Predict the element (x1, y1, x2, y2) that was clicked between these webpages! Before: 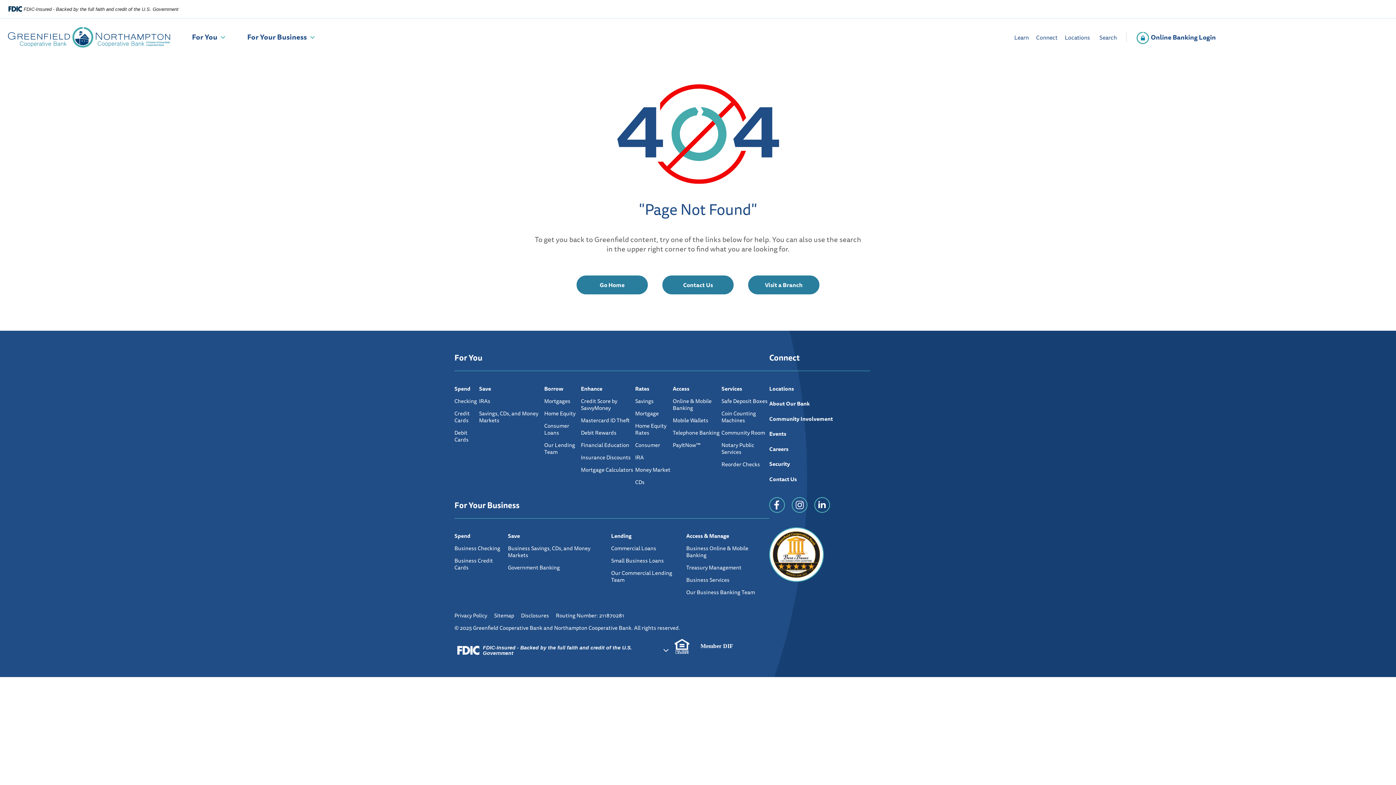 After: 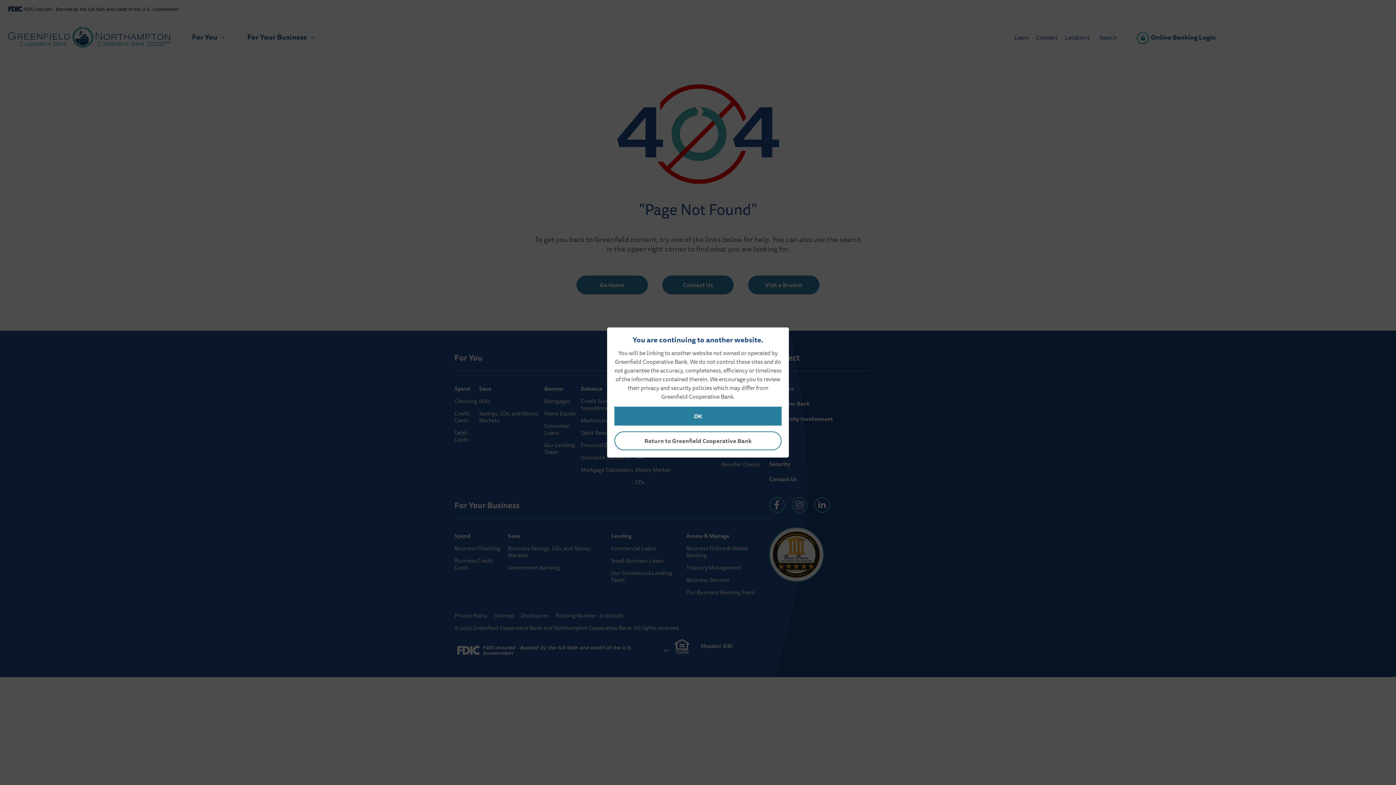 Action: bbox: (674, 641, 689, 650)